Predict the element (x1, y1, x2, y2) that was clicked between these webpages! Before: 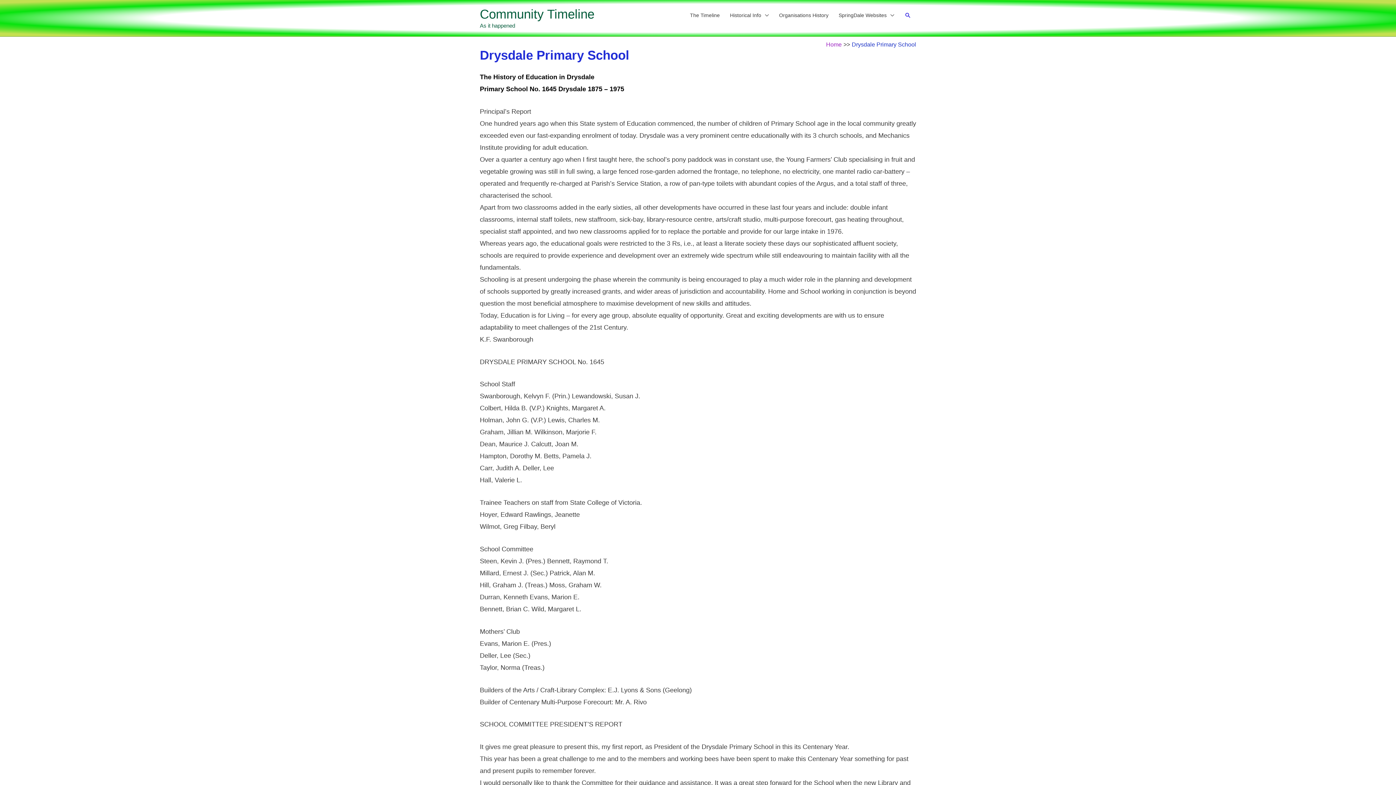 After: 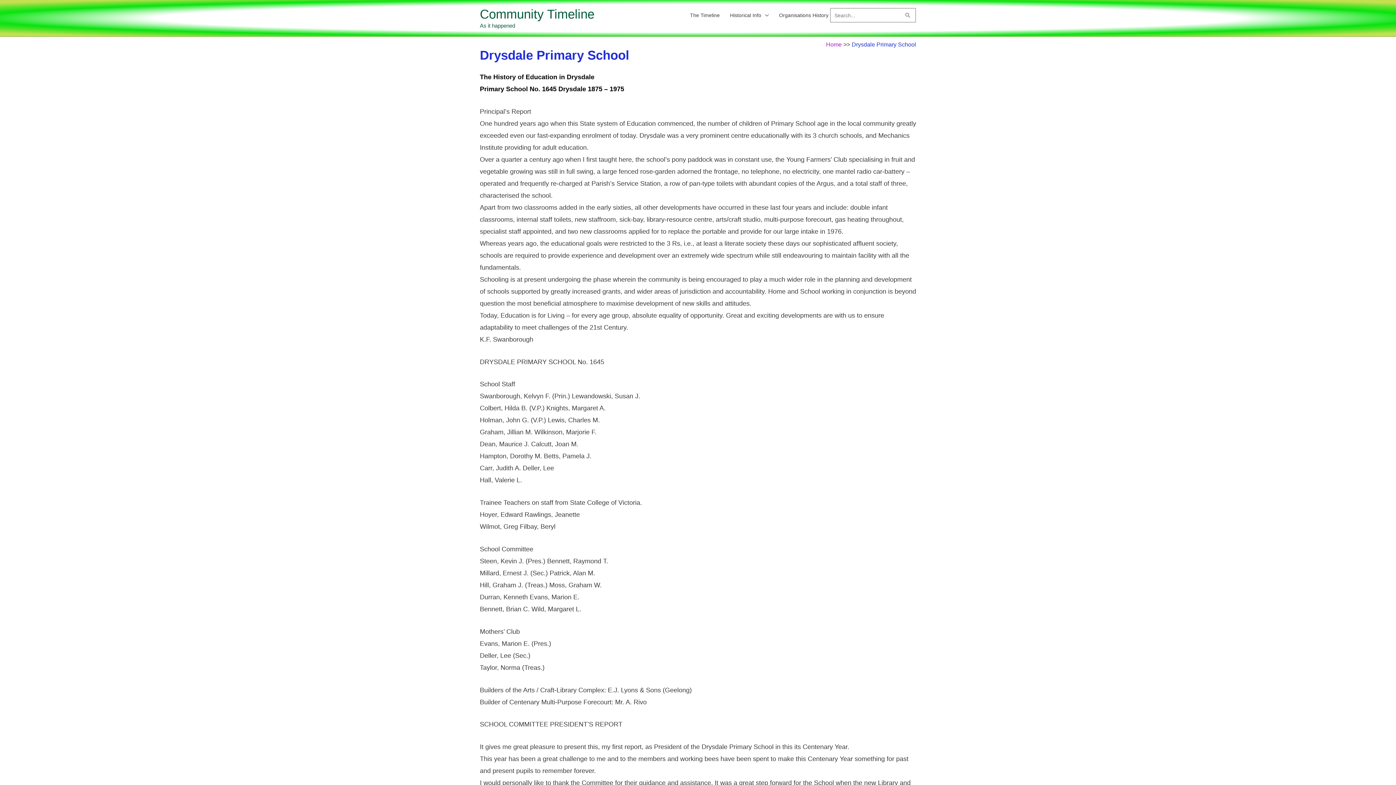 Action: label: Search button bbox: (904, 12, 911, 18)